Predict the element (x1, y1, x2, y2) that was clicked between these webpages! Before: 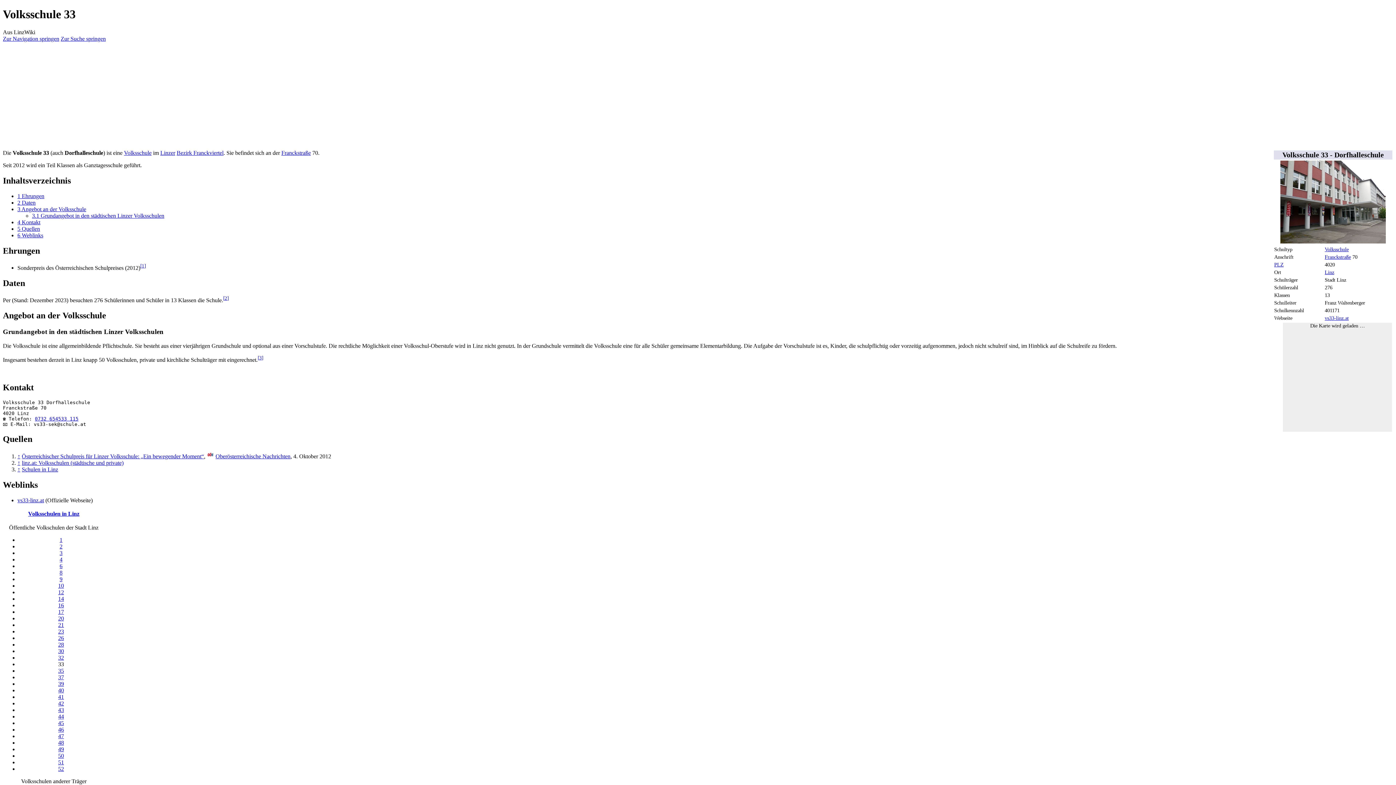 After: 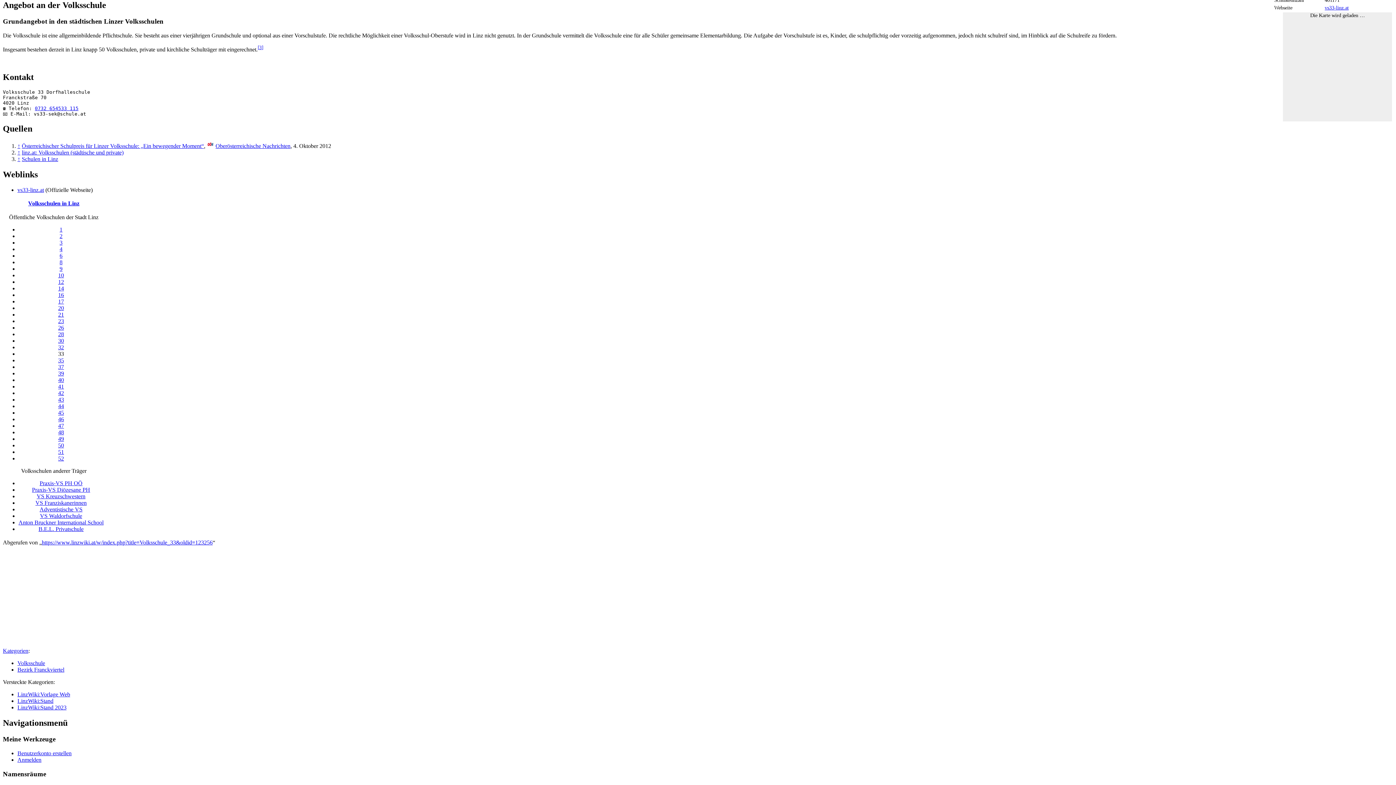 Action: label: 3 Angebot an der Volksschule bbox: (17, 206, 86, 212)